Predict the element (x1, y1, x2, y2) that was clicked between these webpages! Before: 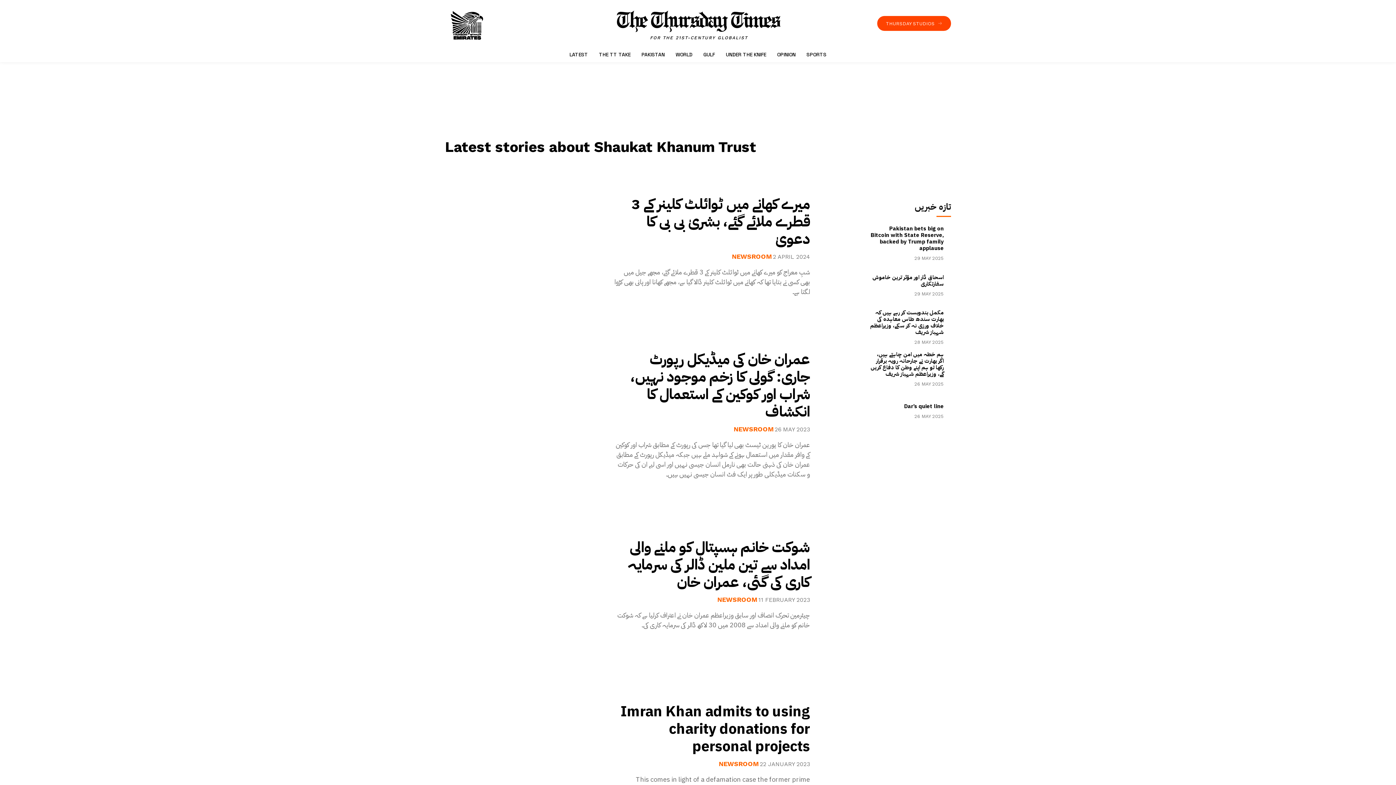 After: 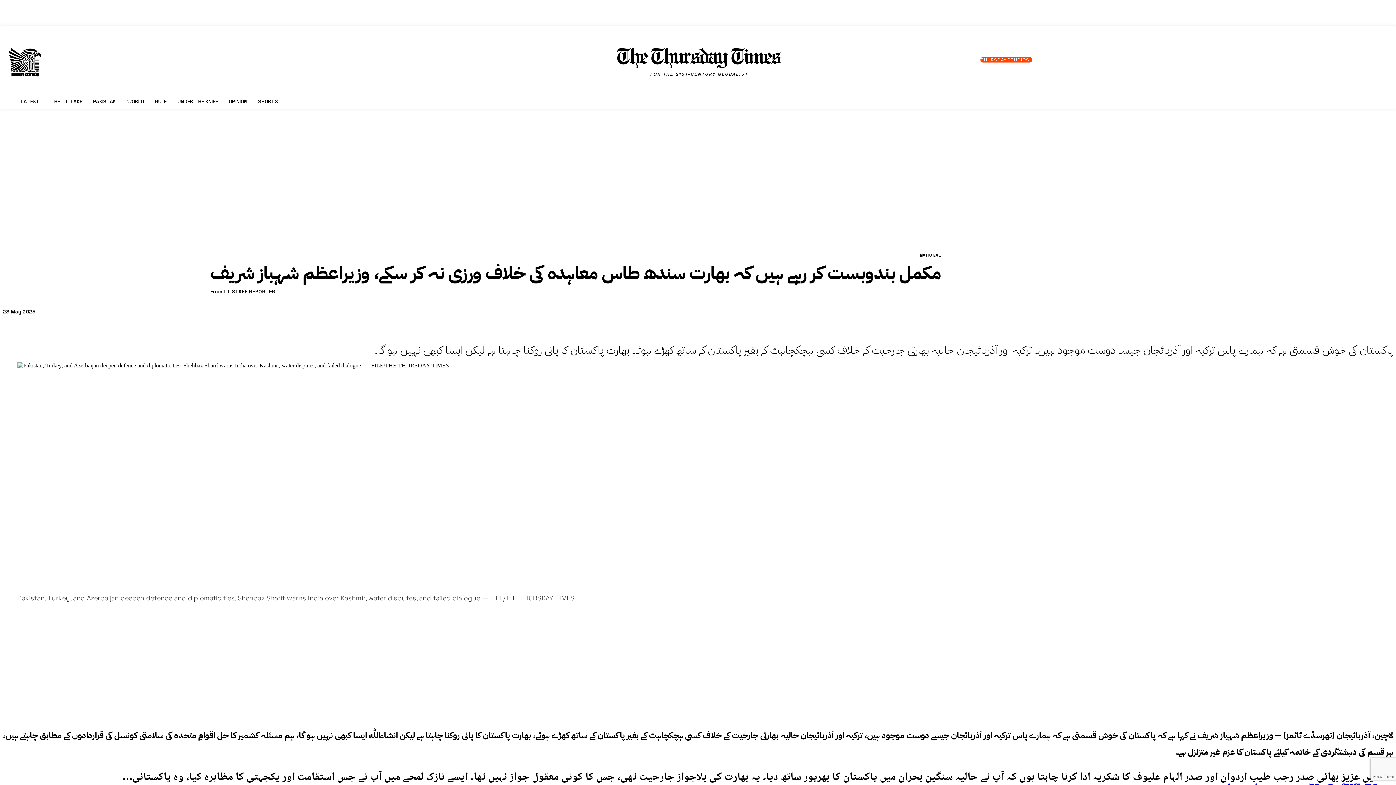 Action: label: مکمل بندوبست کر رہے ہیں کہ بھارت سندھ طاس معاہدہ کی خلاف ورزی نہ کر سکے، وزیراعظم شہباز شریف bbox: (870, 308, 944, 336)